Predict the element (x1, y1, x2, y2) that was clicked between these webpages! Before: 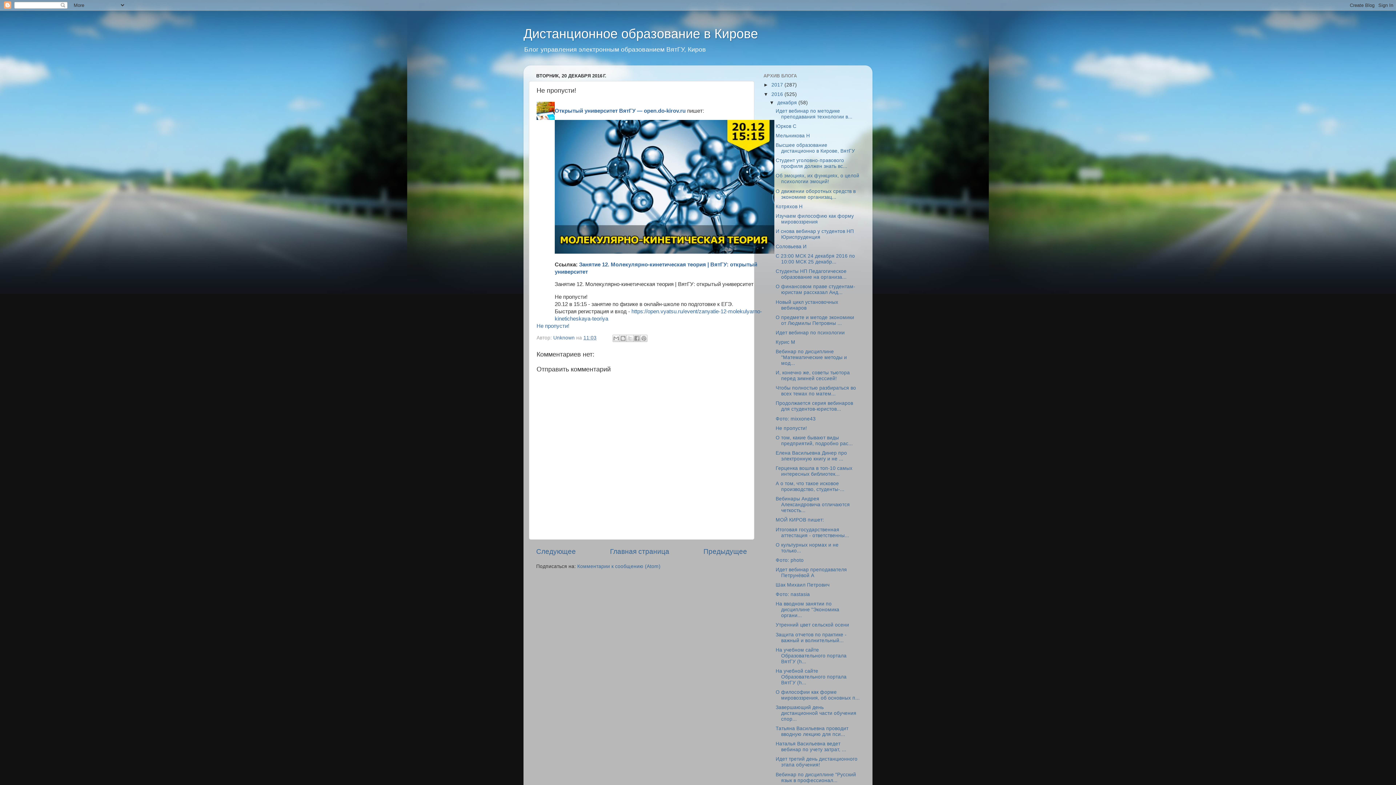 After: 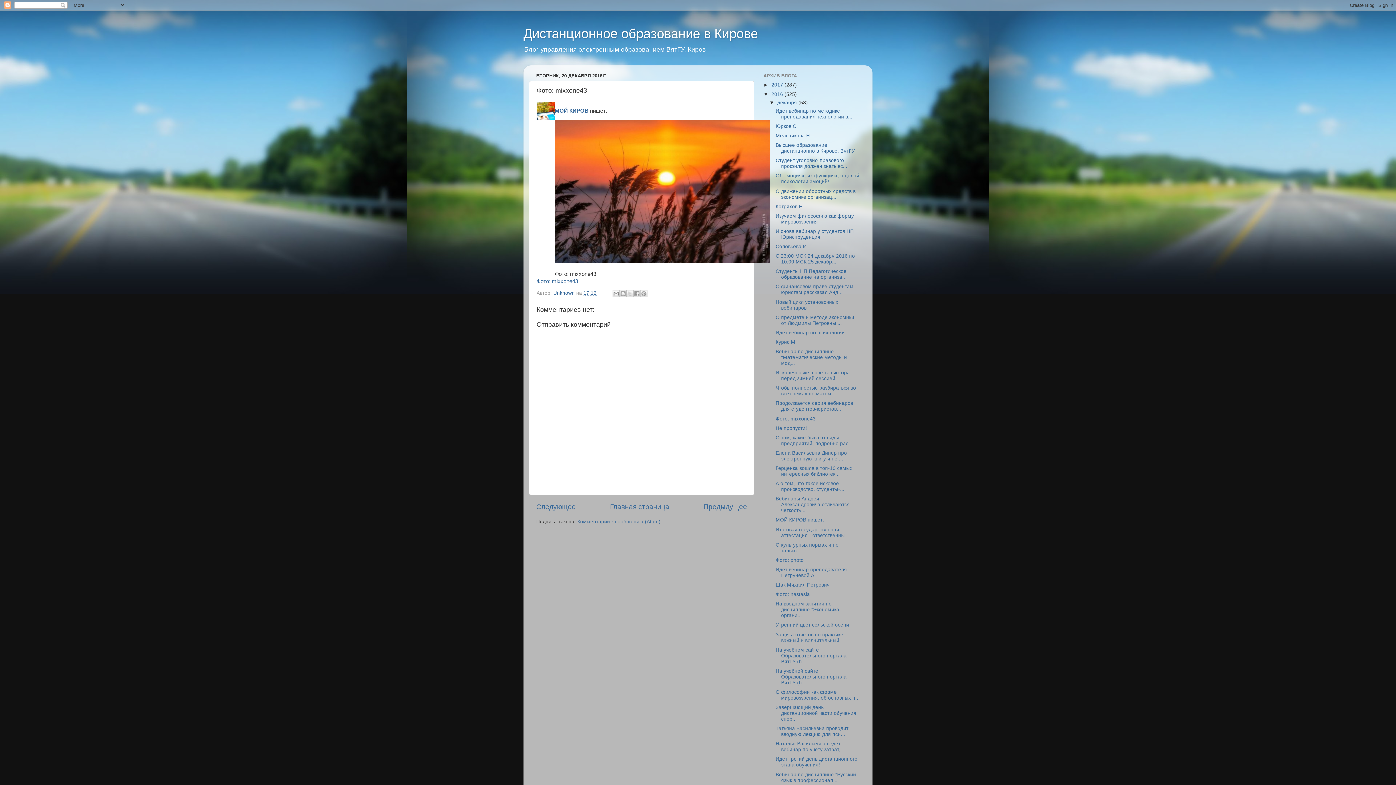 Action: label: Следующее bbox: (536, 547, 576, 555)